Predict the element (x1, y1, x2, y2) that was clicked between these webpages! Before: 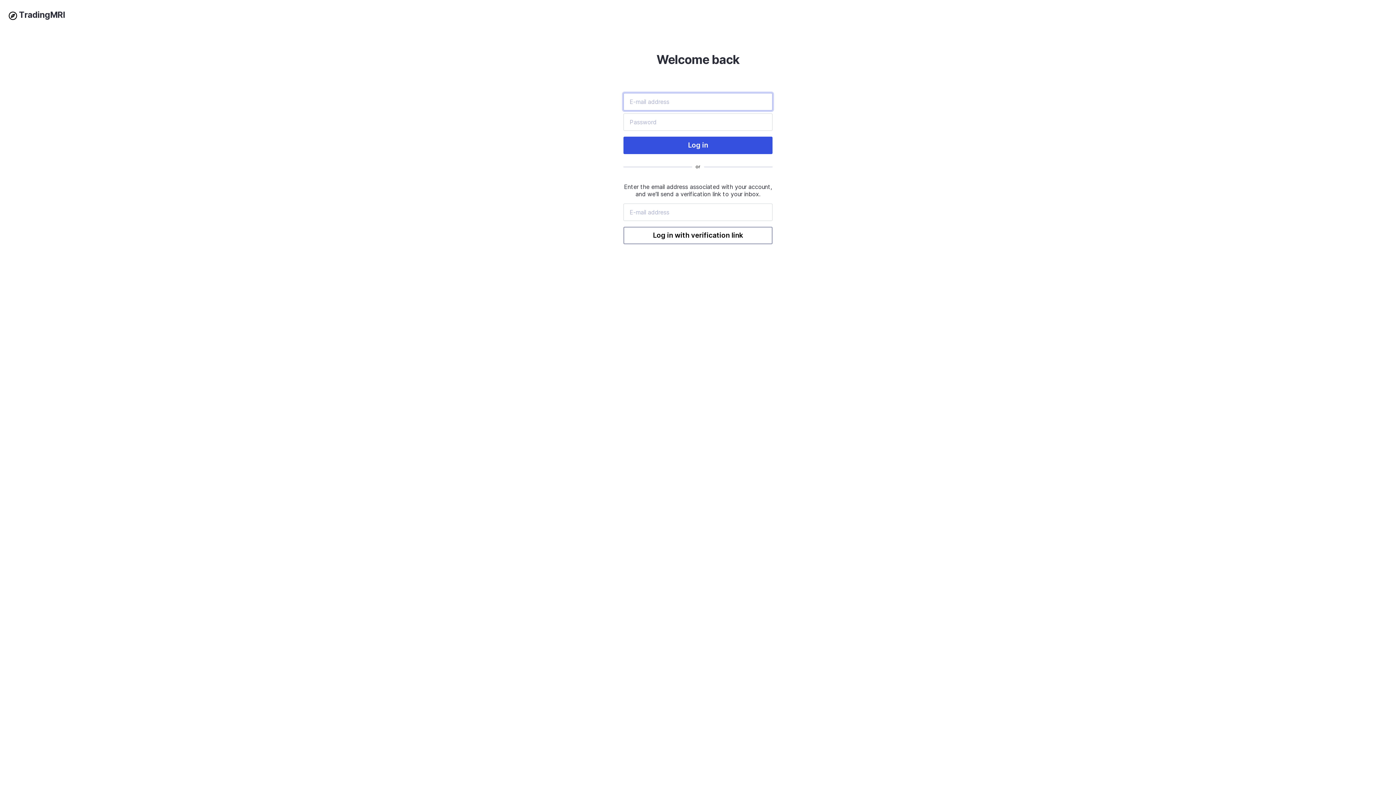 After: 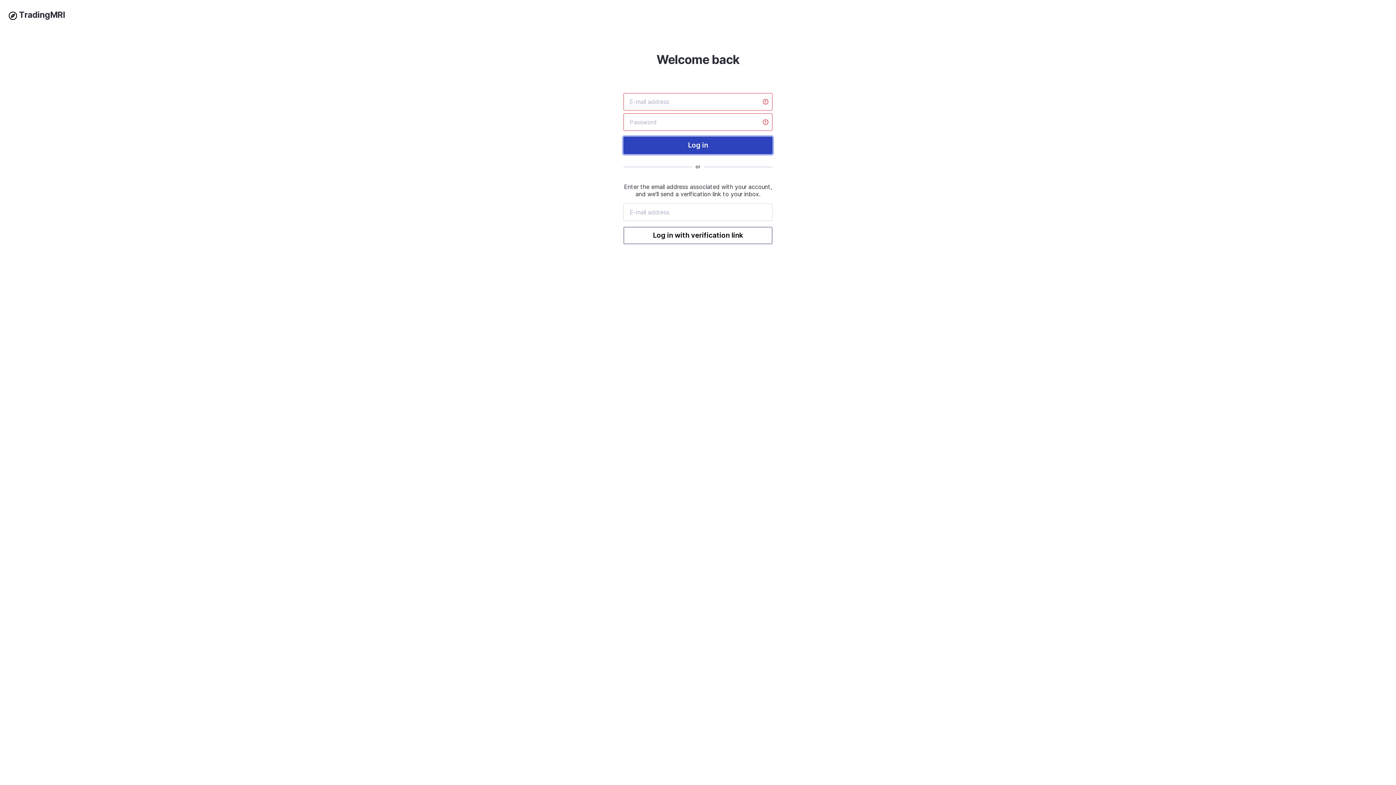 Action: label: Log in bbox: (623, 136, 772, 154)